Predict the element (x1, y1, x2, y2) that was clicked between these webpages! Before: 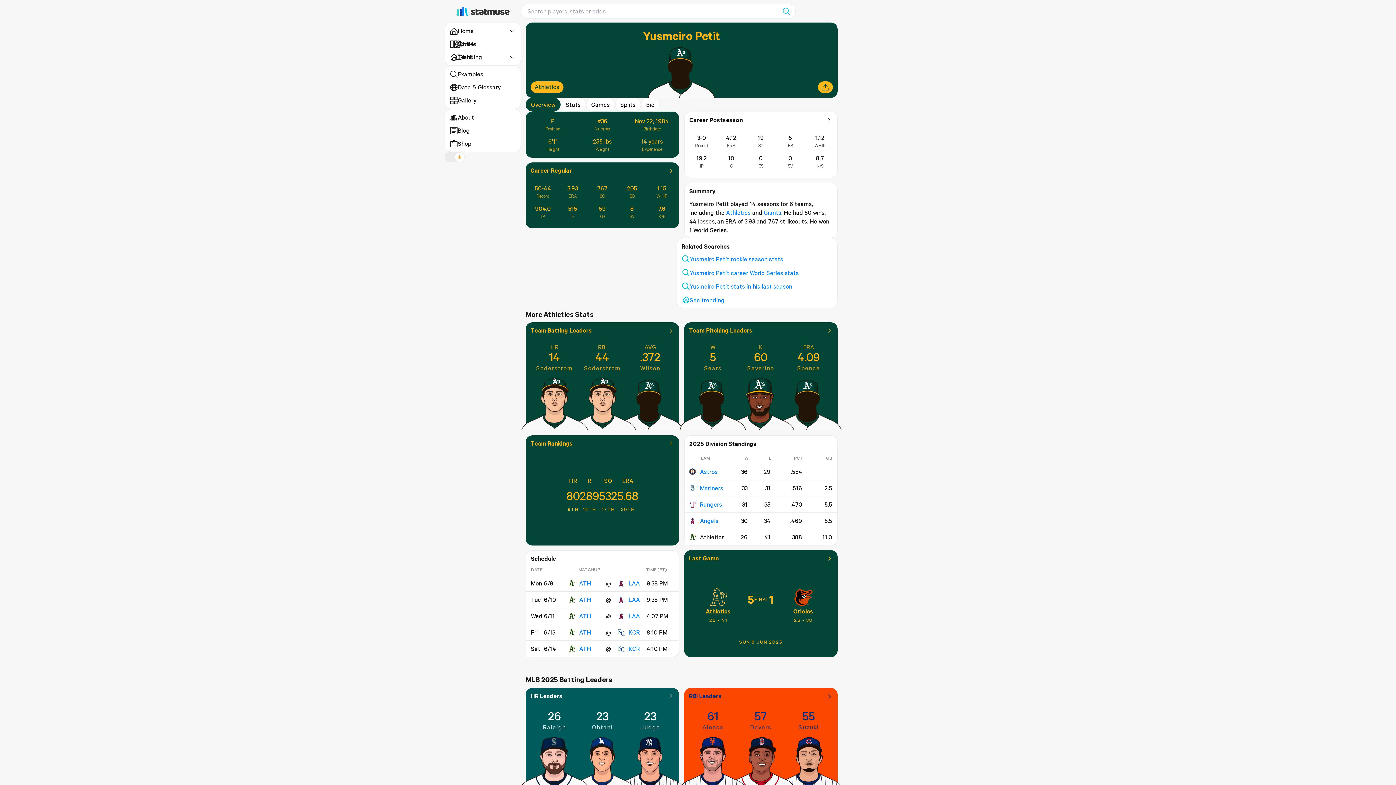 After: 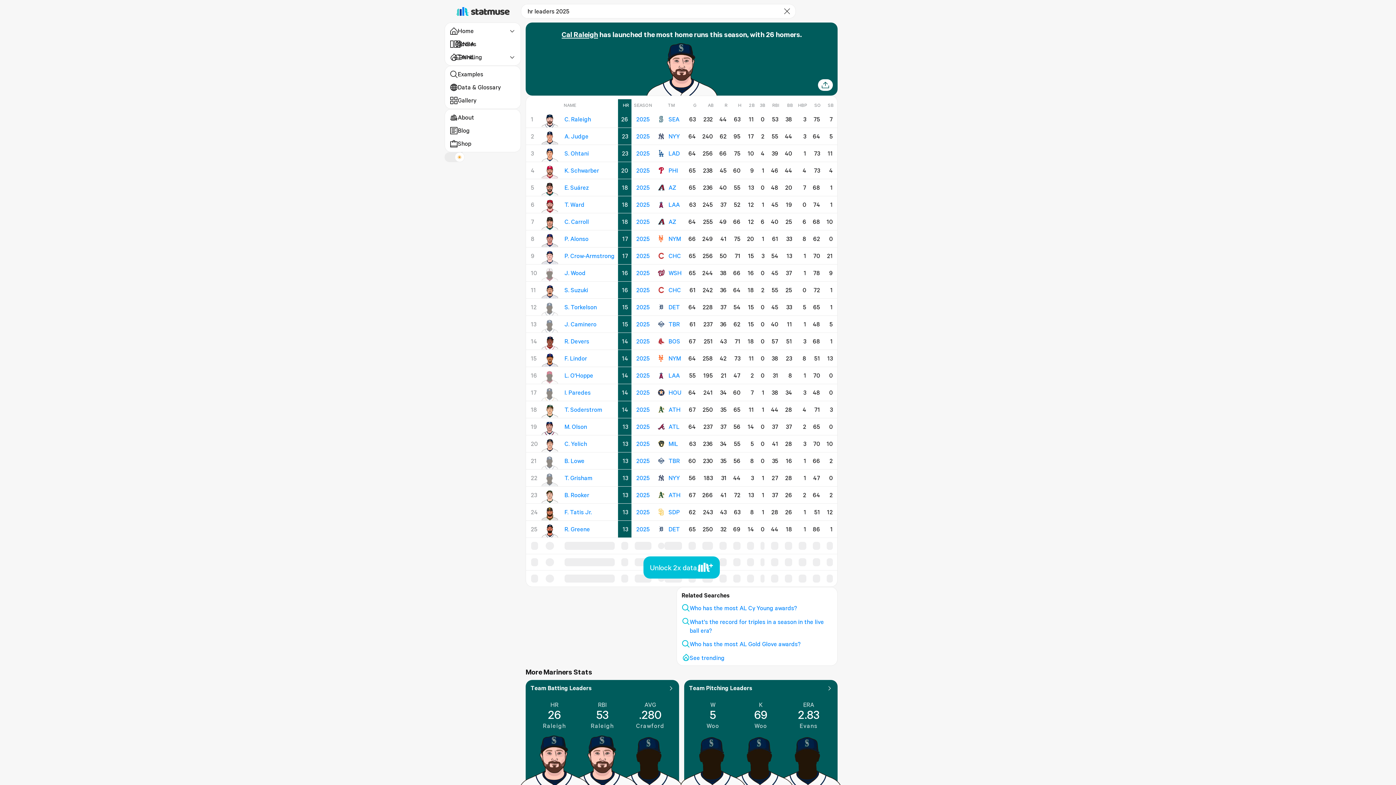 Action: label: HR Leaders bbox: (530, 691, 674, 701)